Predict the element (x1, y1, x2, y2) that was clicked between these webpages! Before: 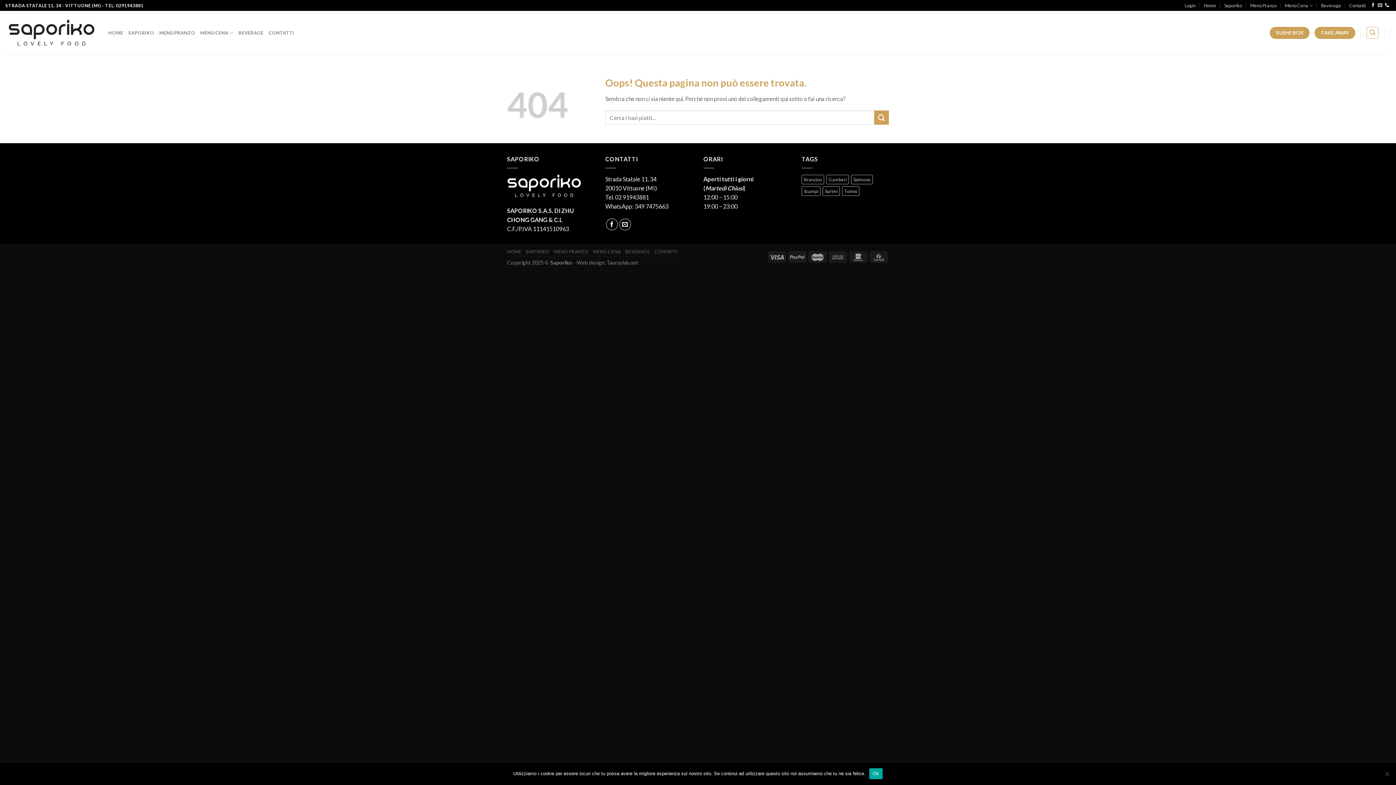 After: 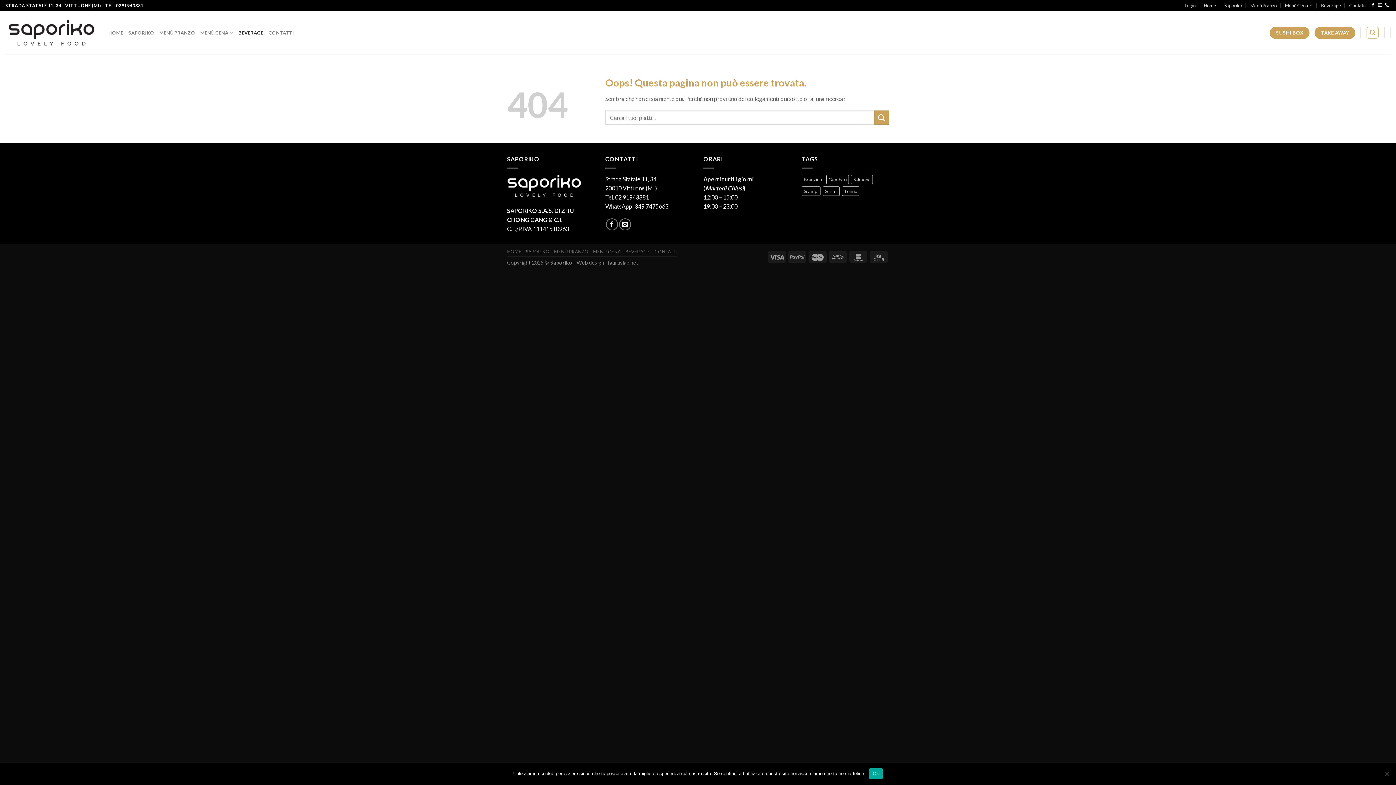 Action: label: BEVERAGE bbox: (238, 34, 263, 48)